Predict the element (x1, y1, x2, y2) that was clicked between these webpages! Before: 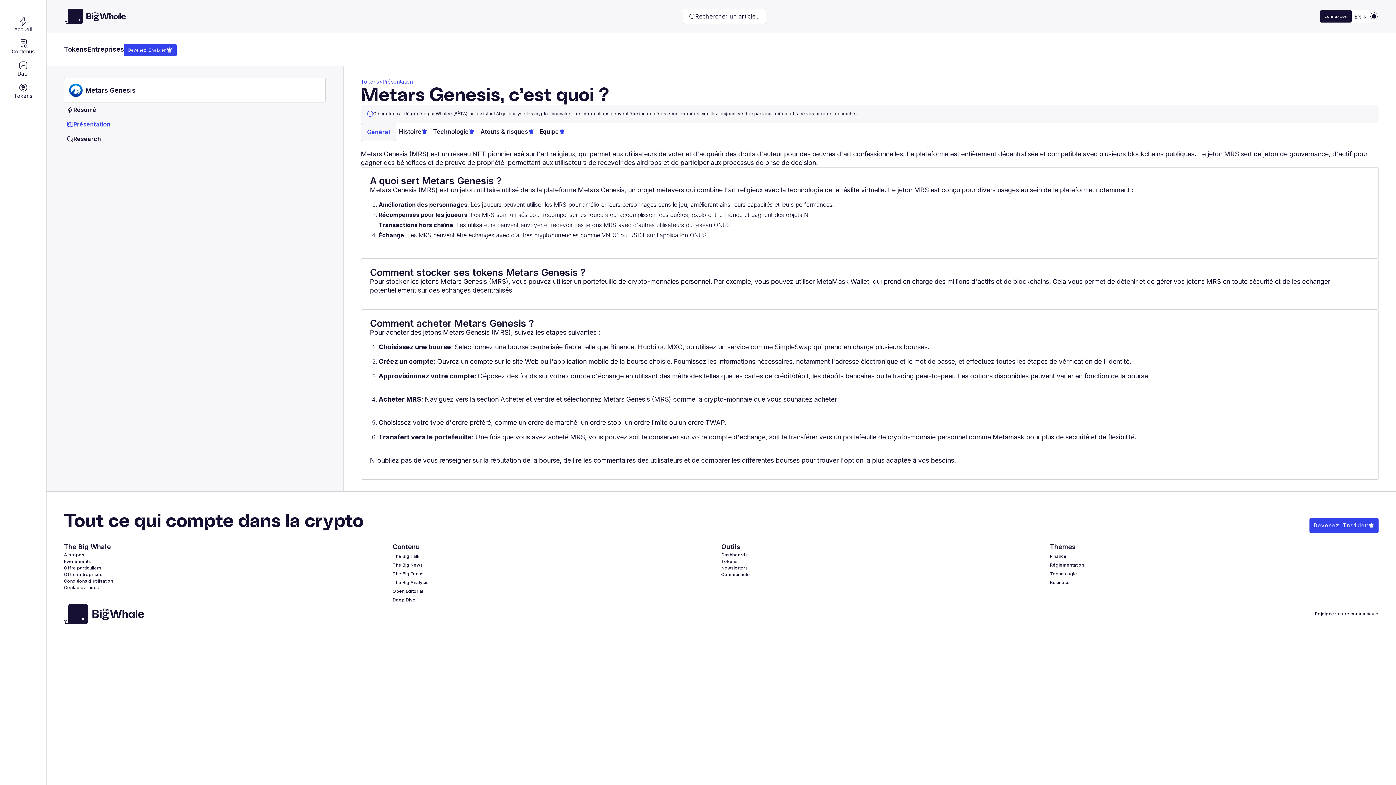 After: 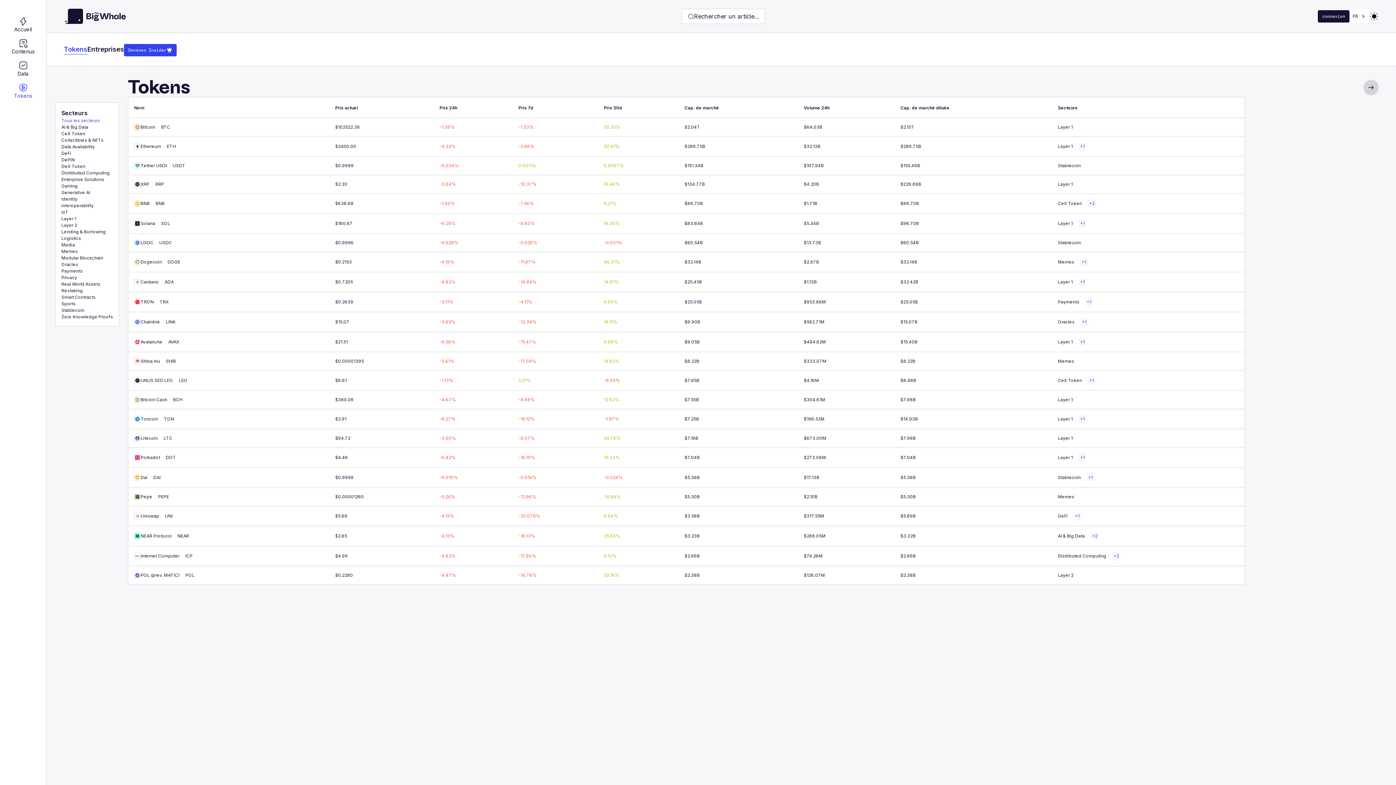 Action: bbox: (64, 46, 87, 54) label: Tokens